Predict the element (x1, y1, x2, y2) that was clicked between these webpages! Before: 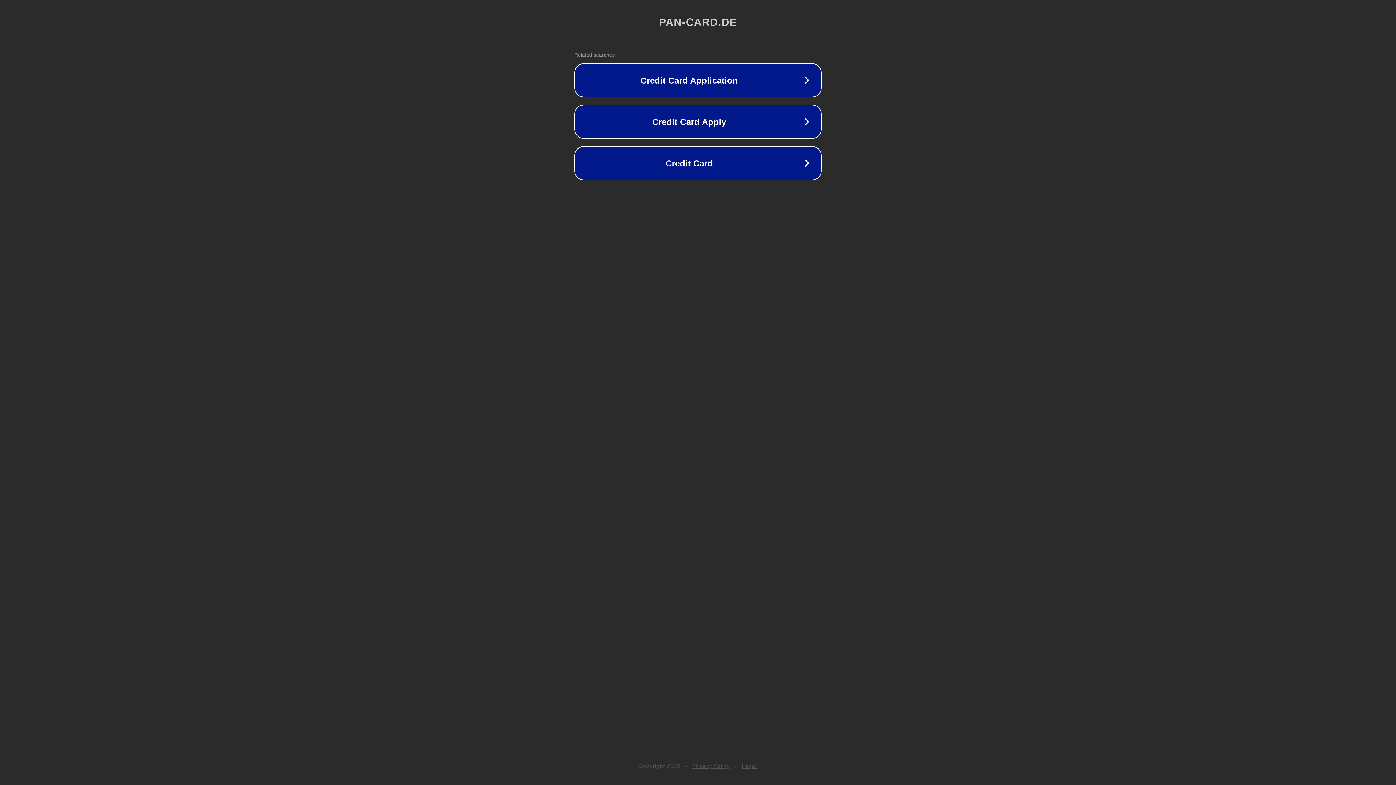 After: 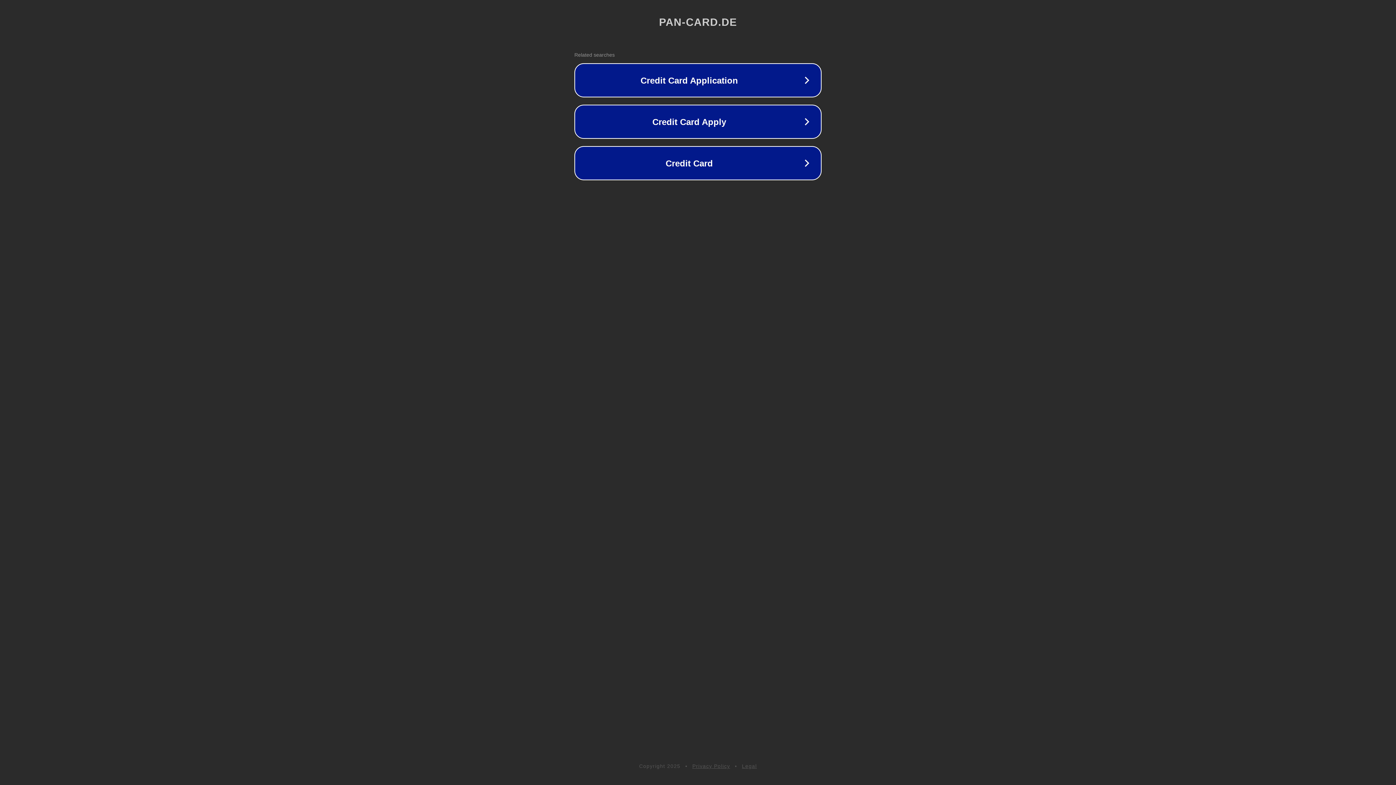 Action: label: Privacy Policy bbox: (692, 763, 730, 769)